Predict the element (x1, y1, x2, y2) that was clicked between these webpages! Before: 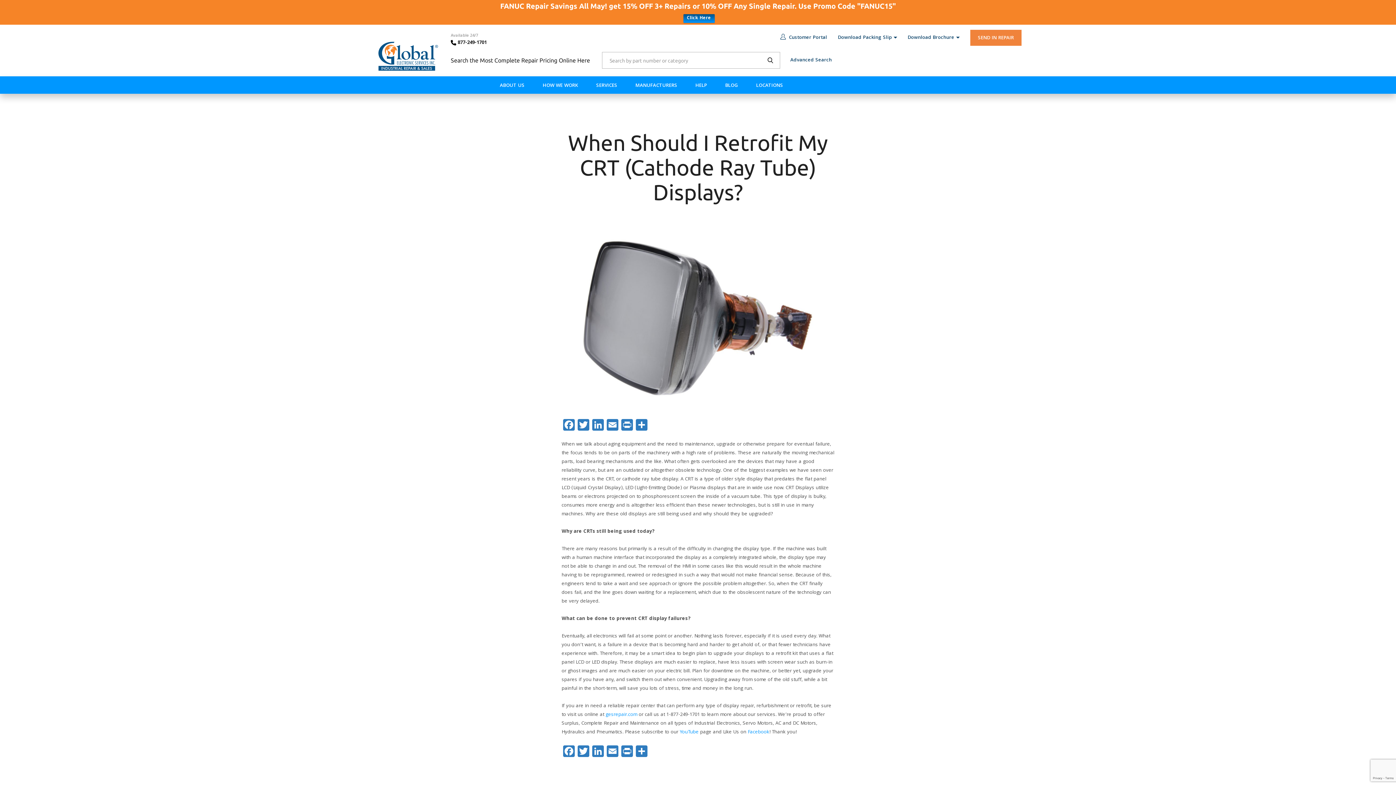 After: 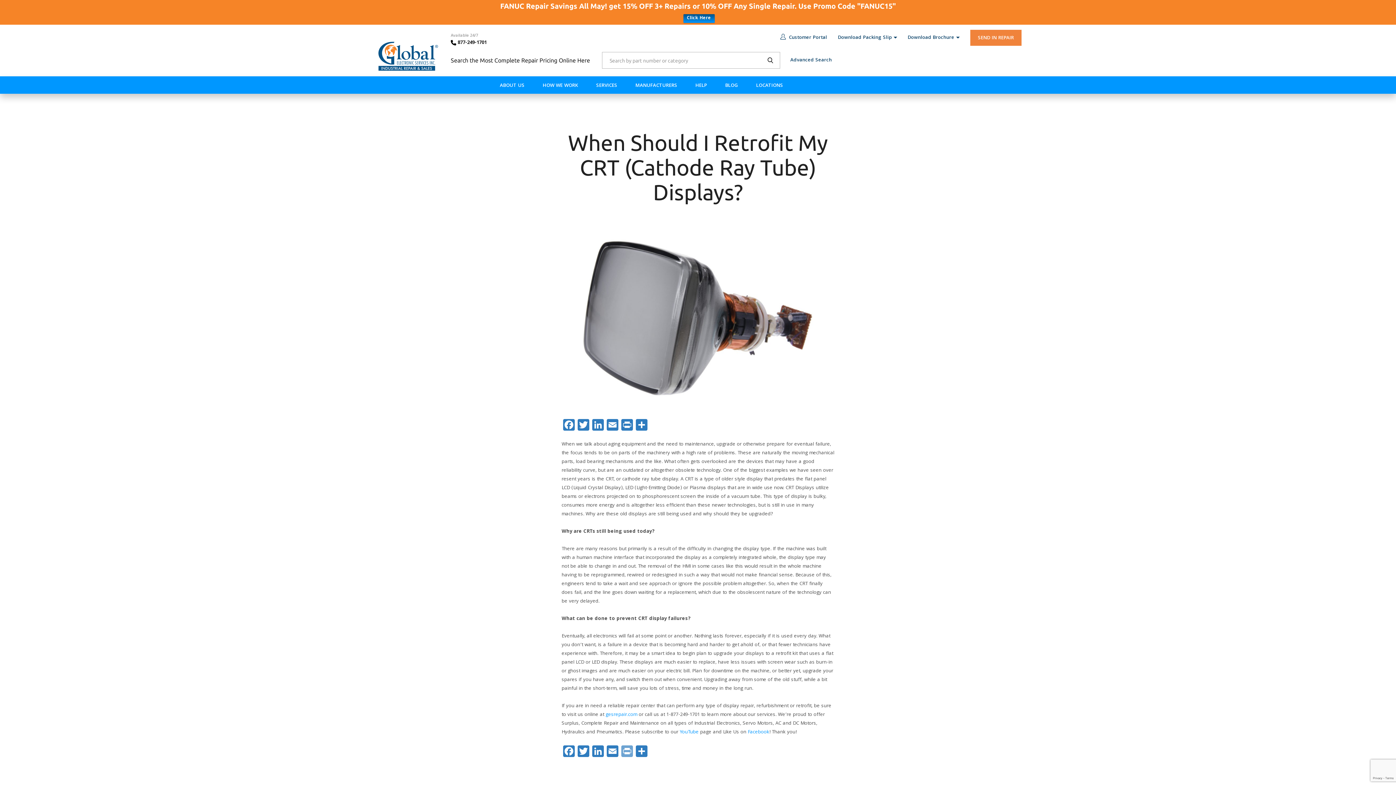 Action: label: Print bbox: (620, 745, 634, 761)